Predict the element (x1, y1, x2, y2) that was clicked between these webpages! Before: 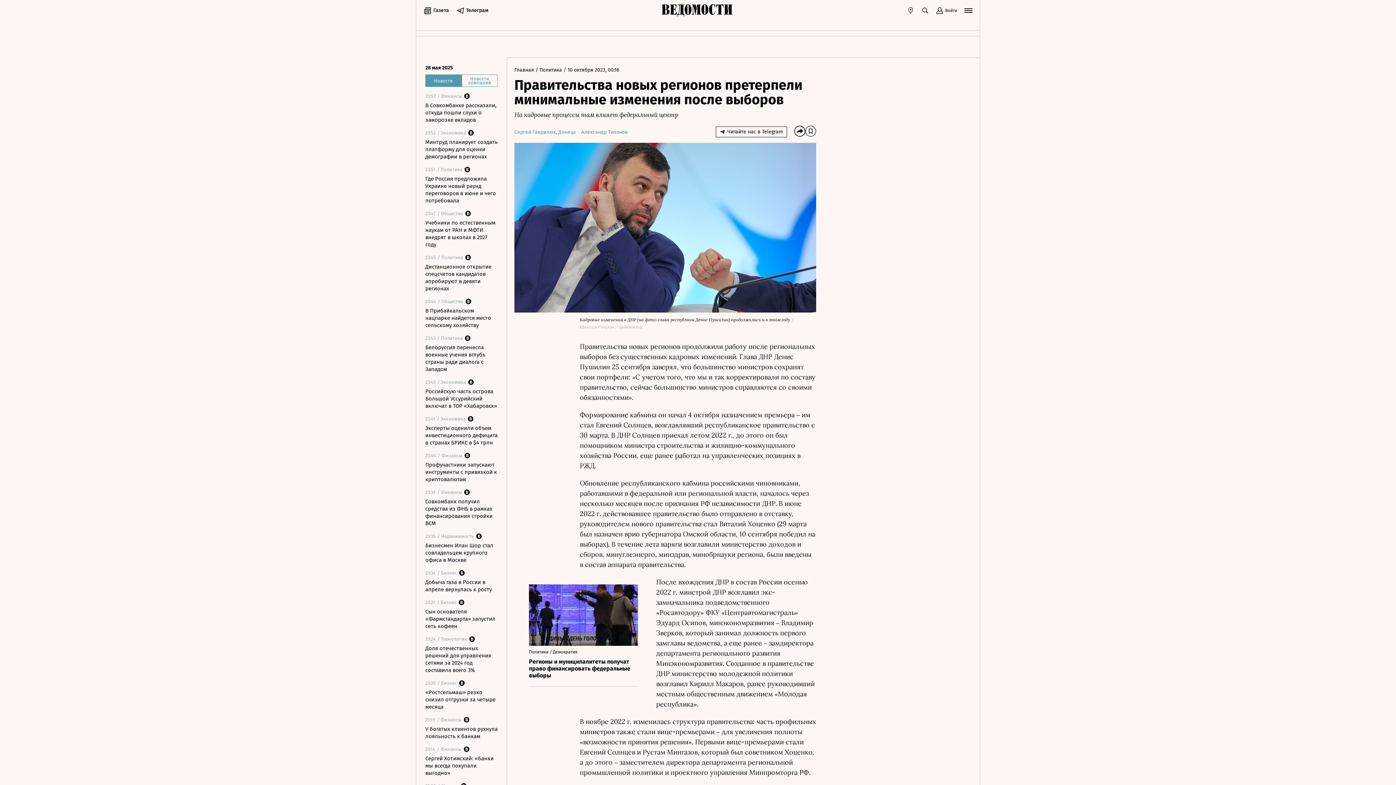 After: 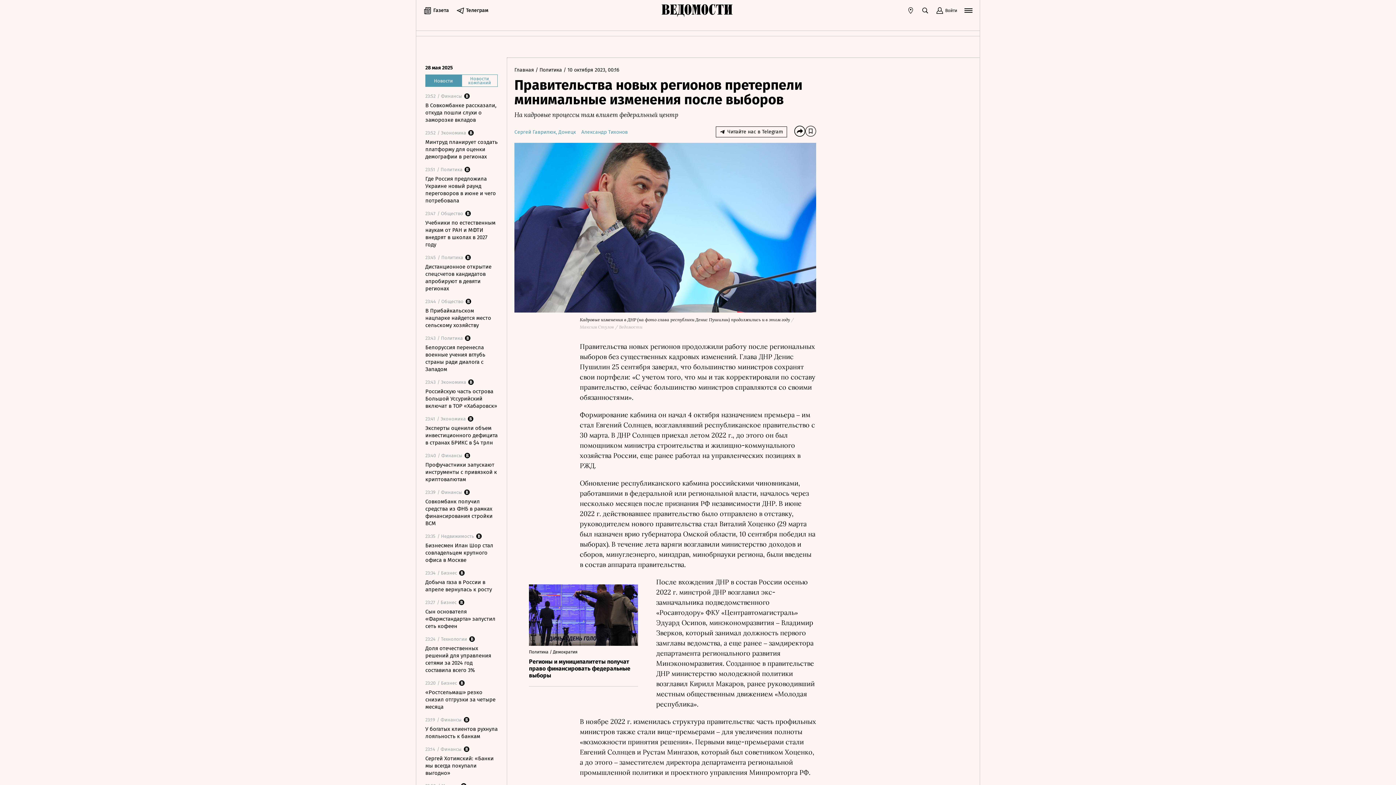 Action: bbox: (794, 125, 805, 136)